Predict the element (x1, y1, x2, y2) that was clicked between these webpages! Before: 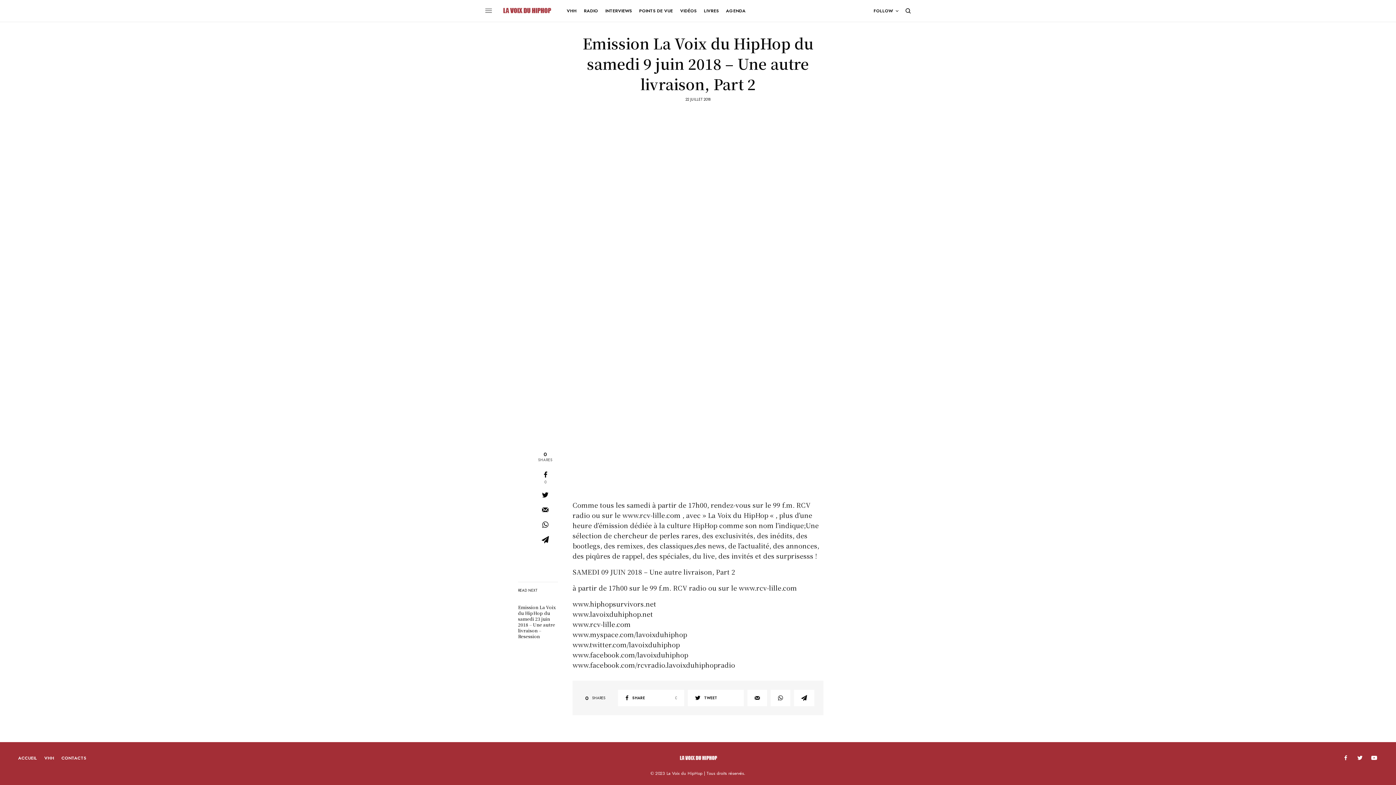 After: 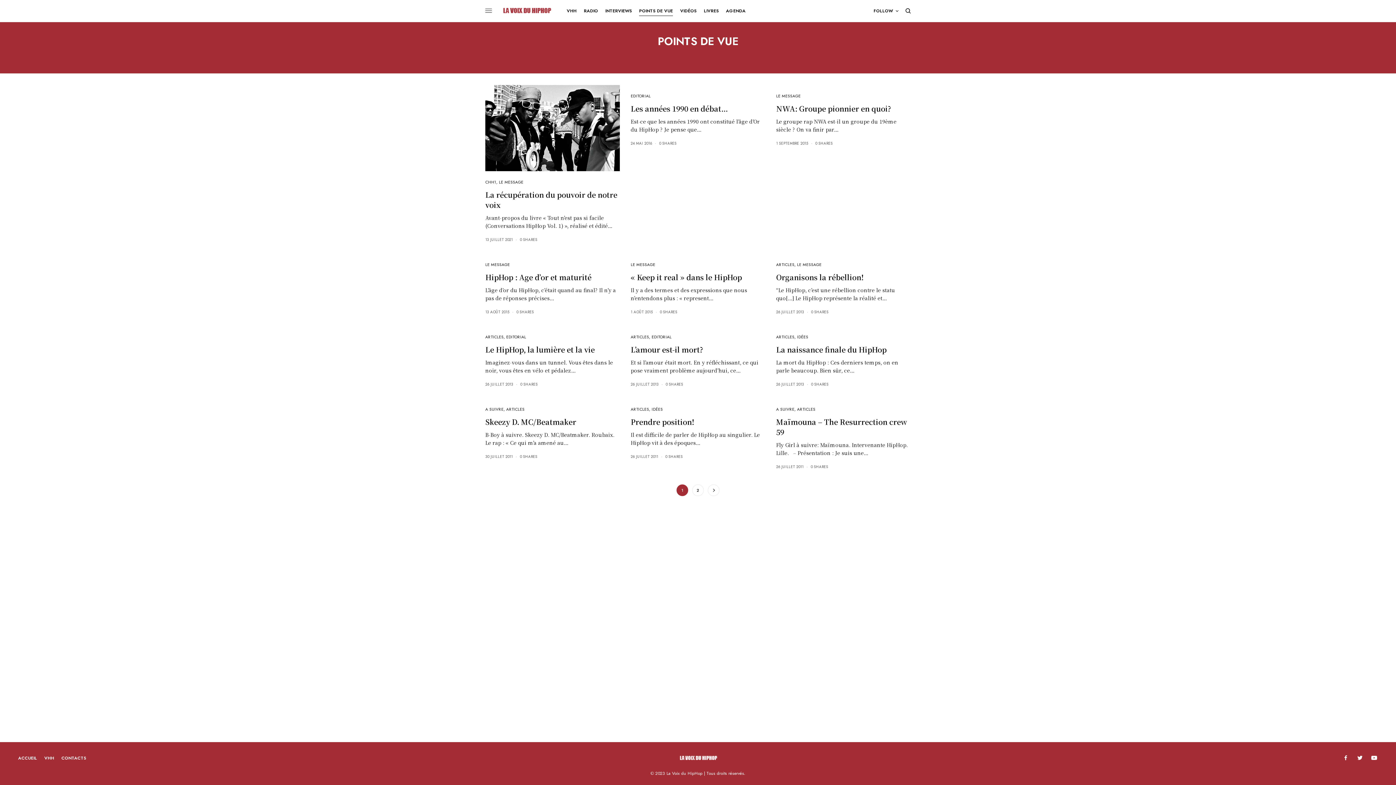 Action: bbox: (639, 0, 673, 21) label: POINTS DE VUE